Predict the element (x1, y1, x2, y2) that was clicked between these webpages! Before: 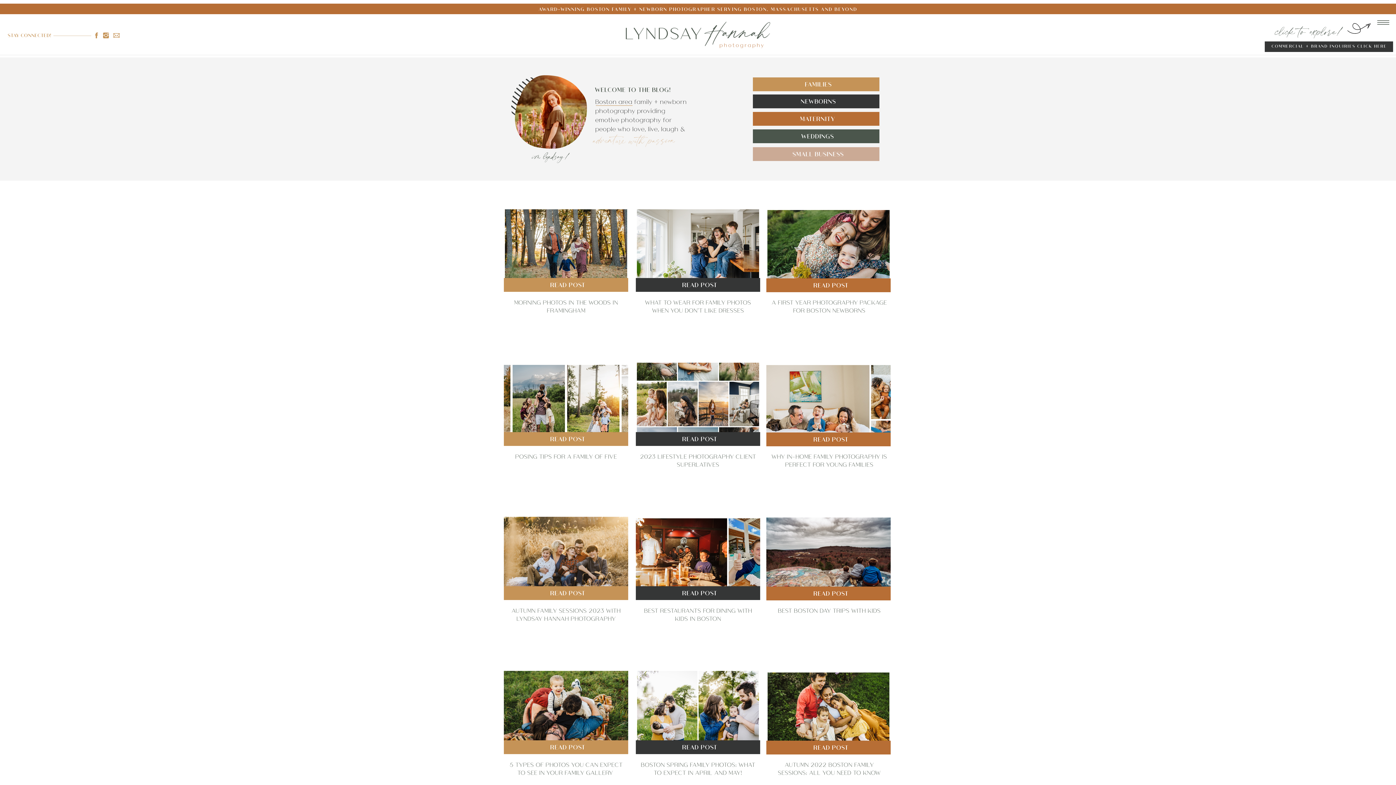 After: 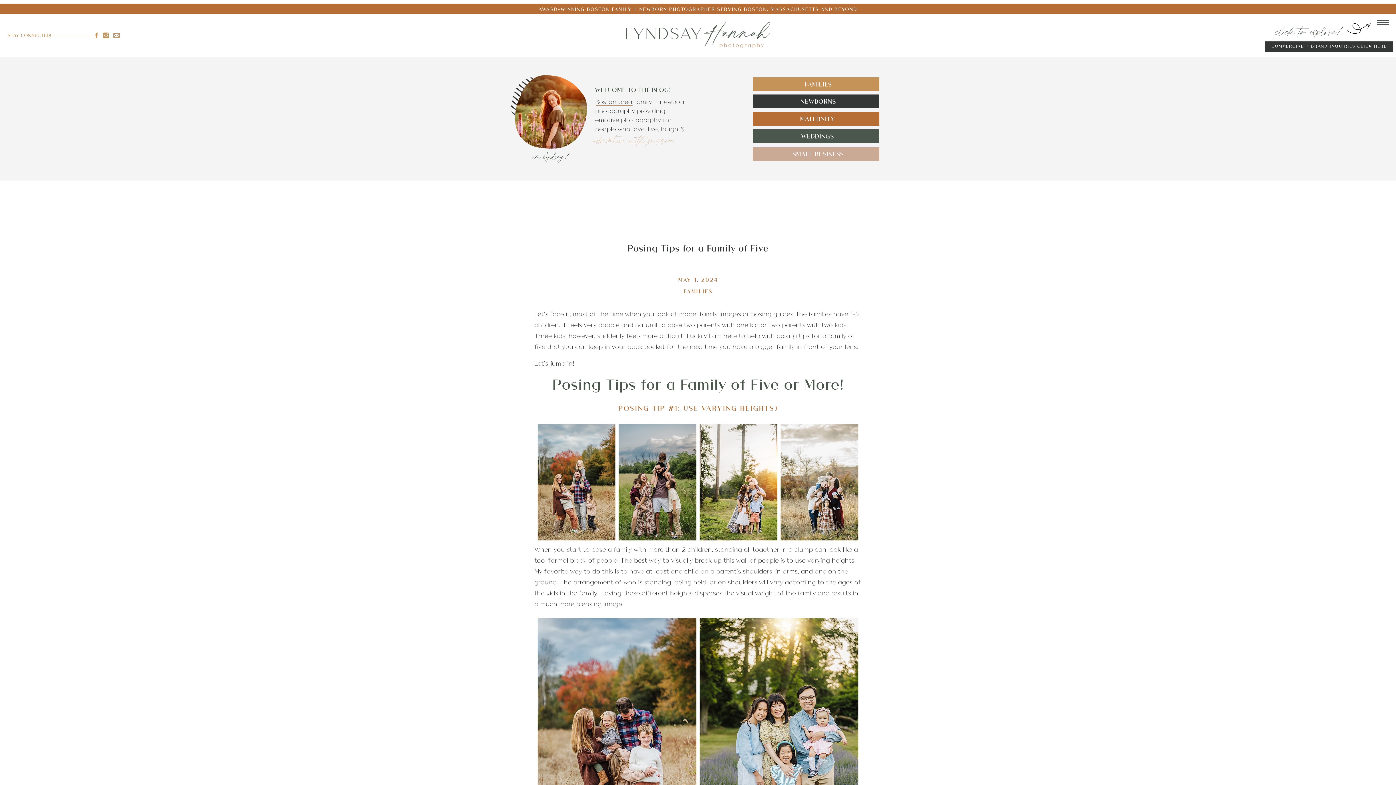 Action: bbox: (515, 452, 617, 460) label: POSING TIPS FOR A FAMILY OF FIVE